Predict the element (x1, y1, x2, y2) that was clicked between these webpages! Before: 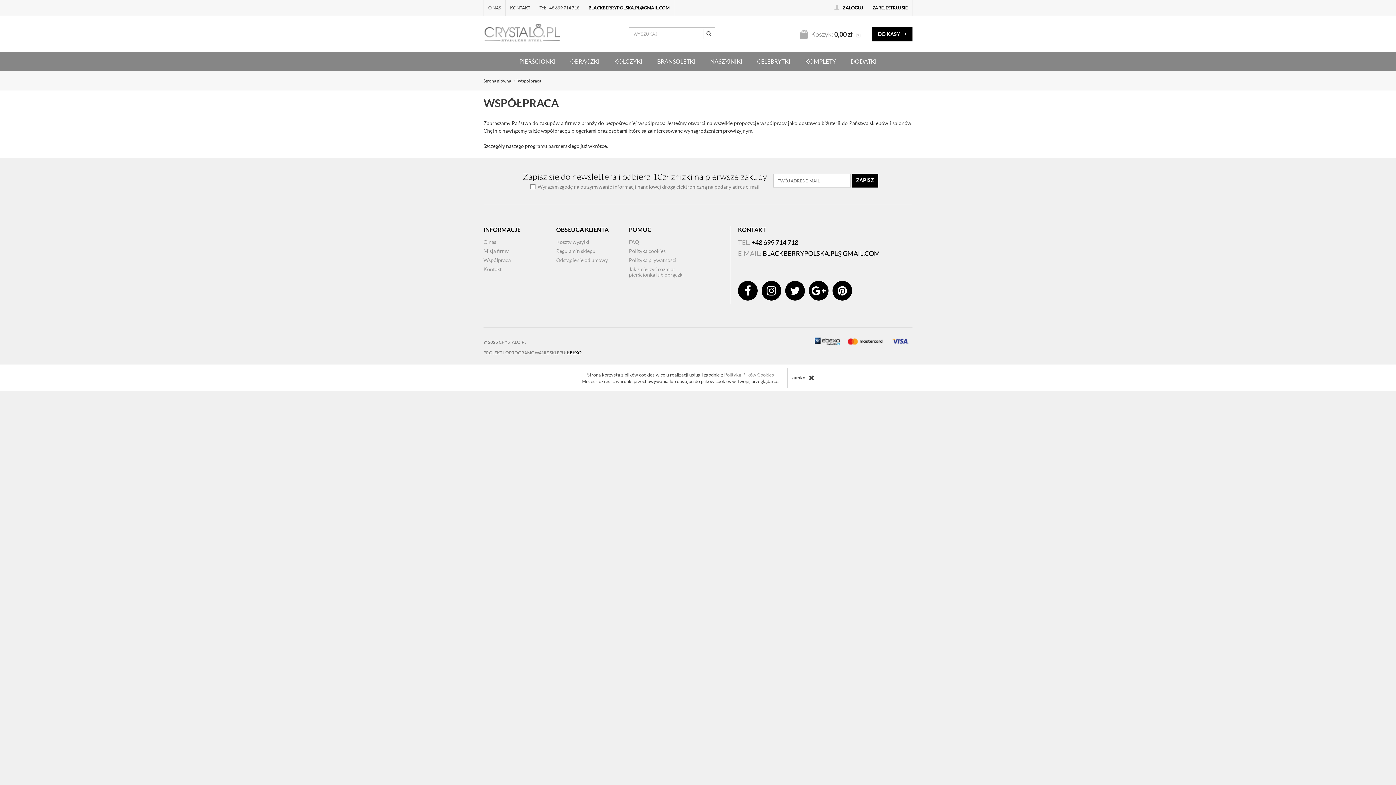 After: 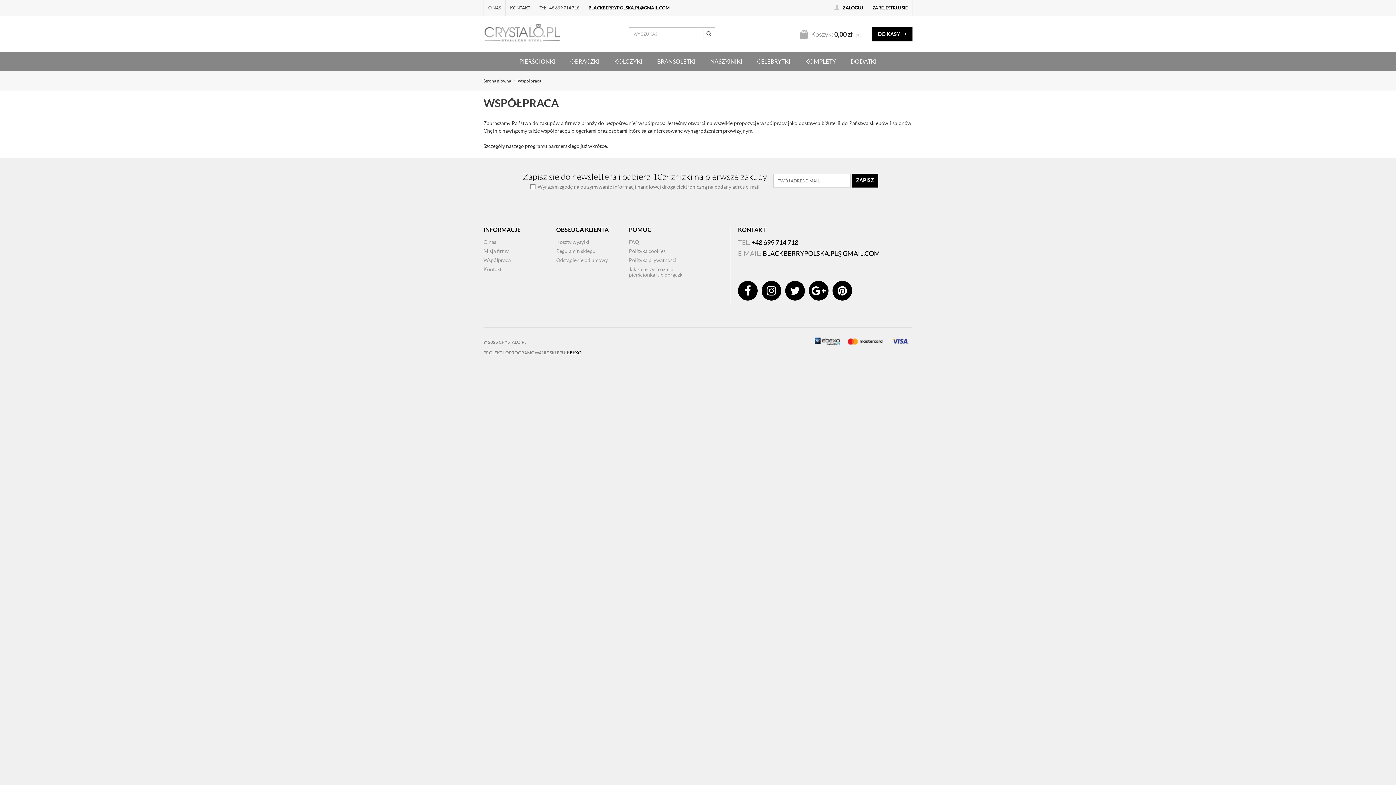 Action: bbox: (787, 368, 814, 388) label: zamknij 